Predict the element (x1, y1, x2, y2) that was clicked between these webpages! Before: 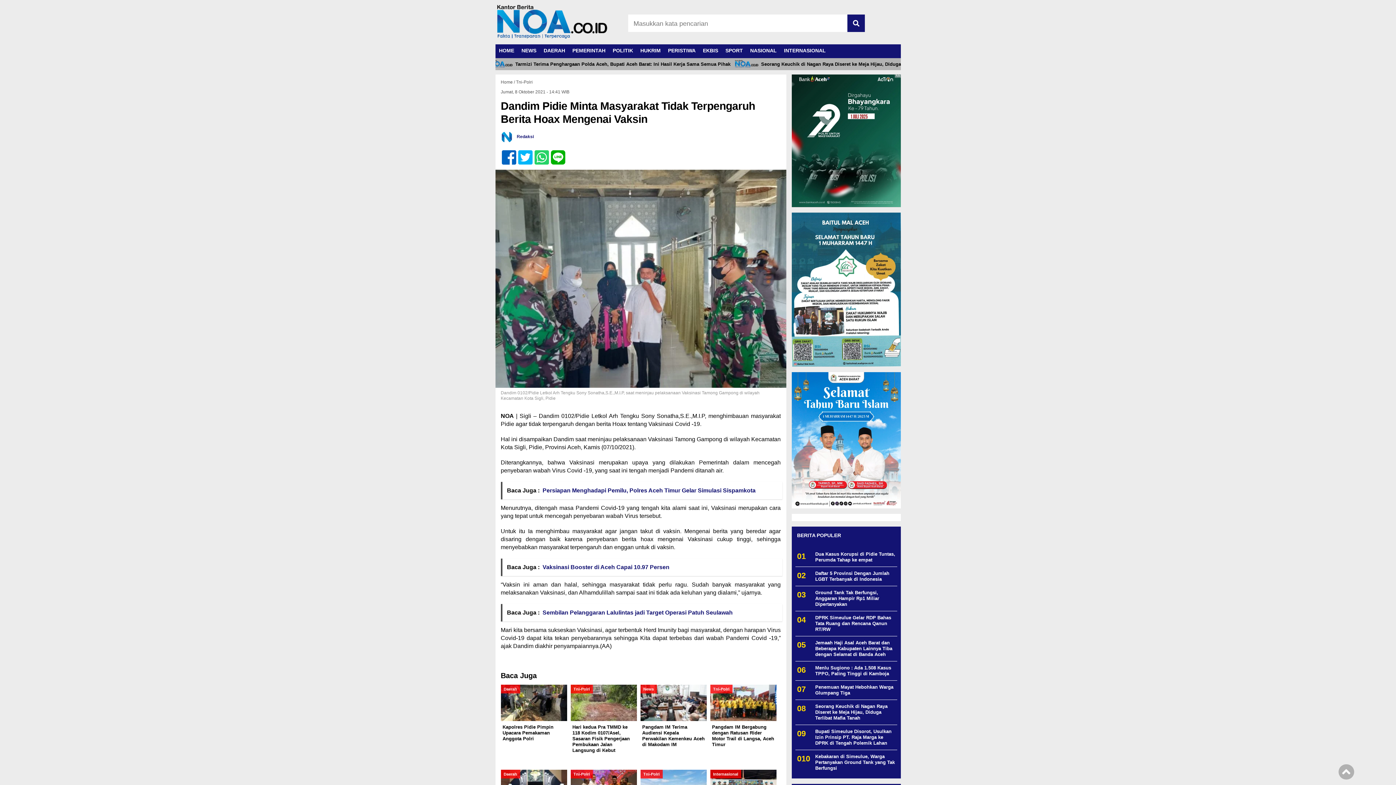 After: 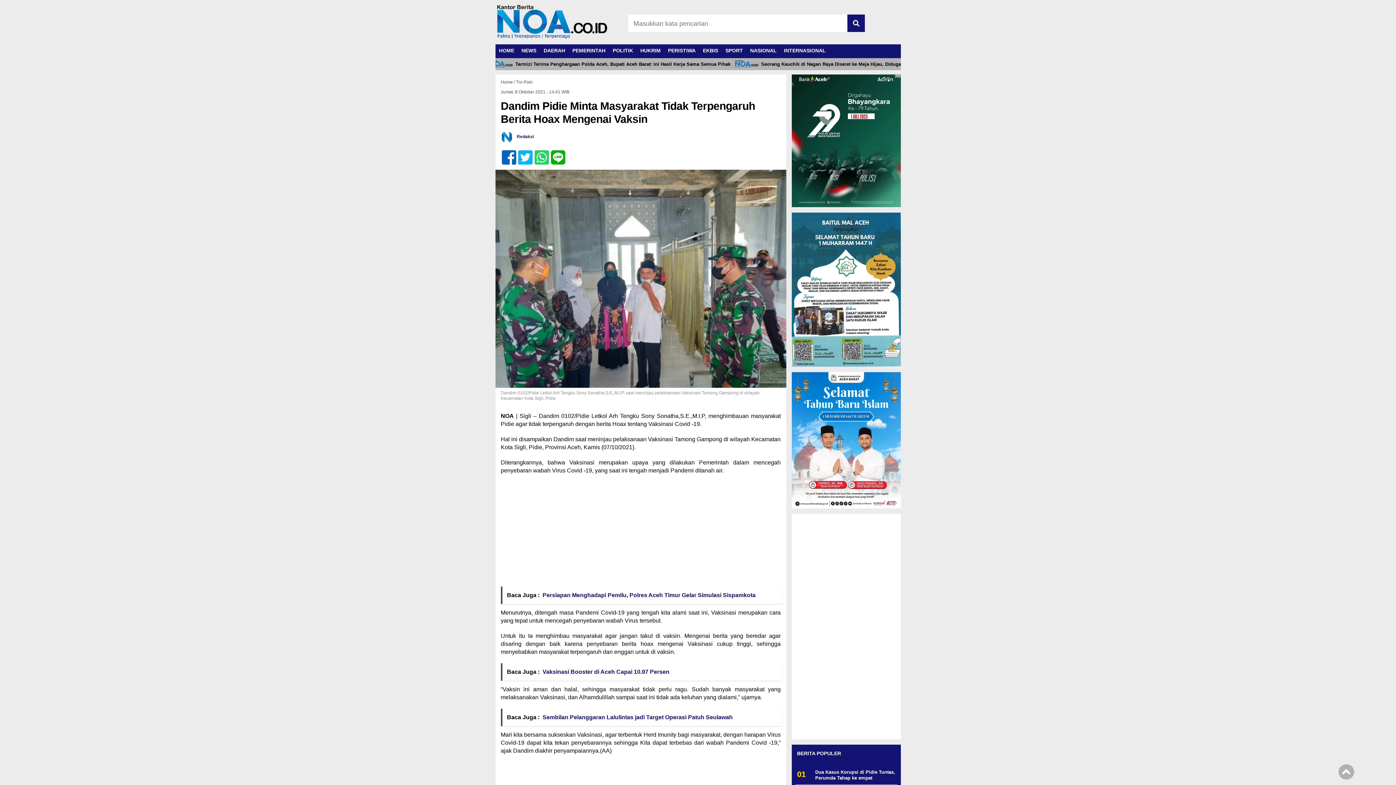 Action: bbox: (795, 663, 897, 678) label: Menlu Sugiono : Ada 1.508 Kasus TPPO, Paling Tinggi di Kamboja